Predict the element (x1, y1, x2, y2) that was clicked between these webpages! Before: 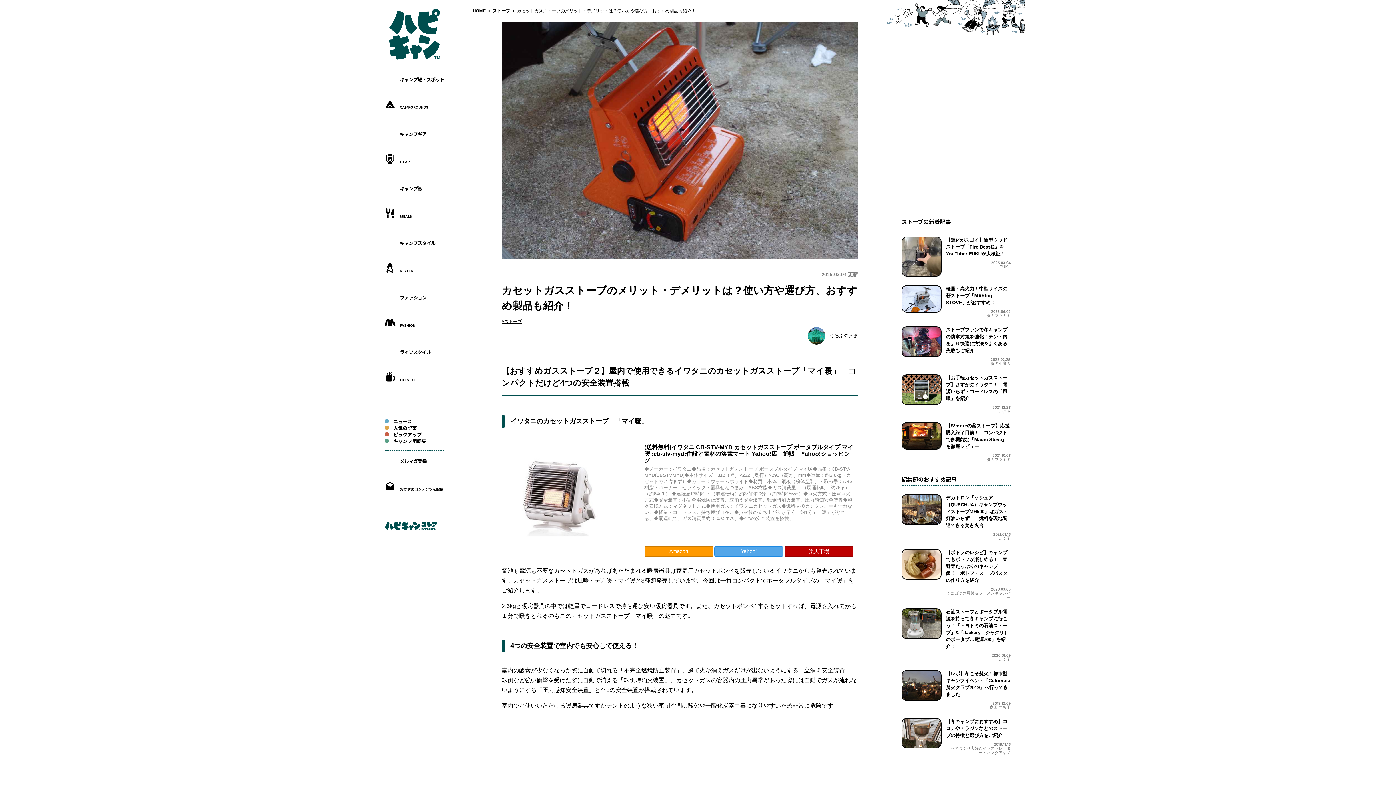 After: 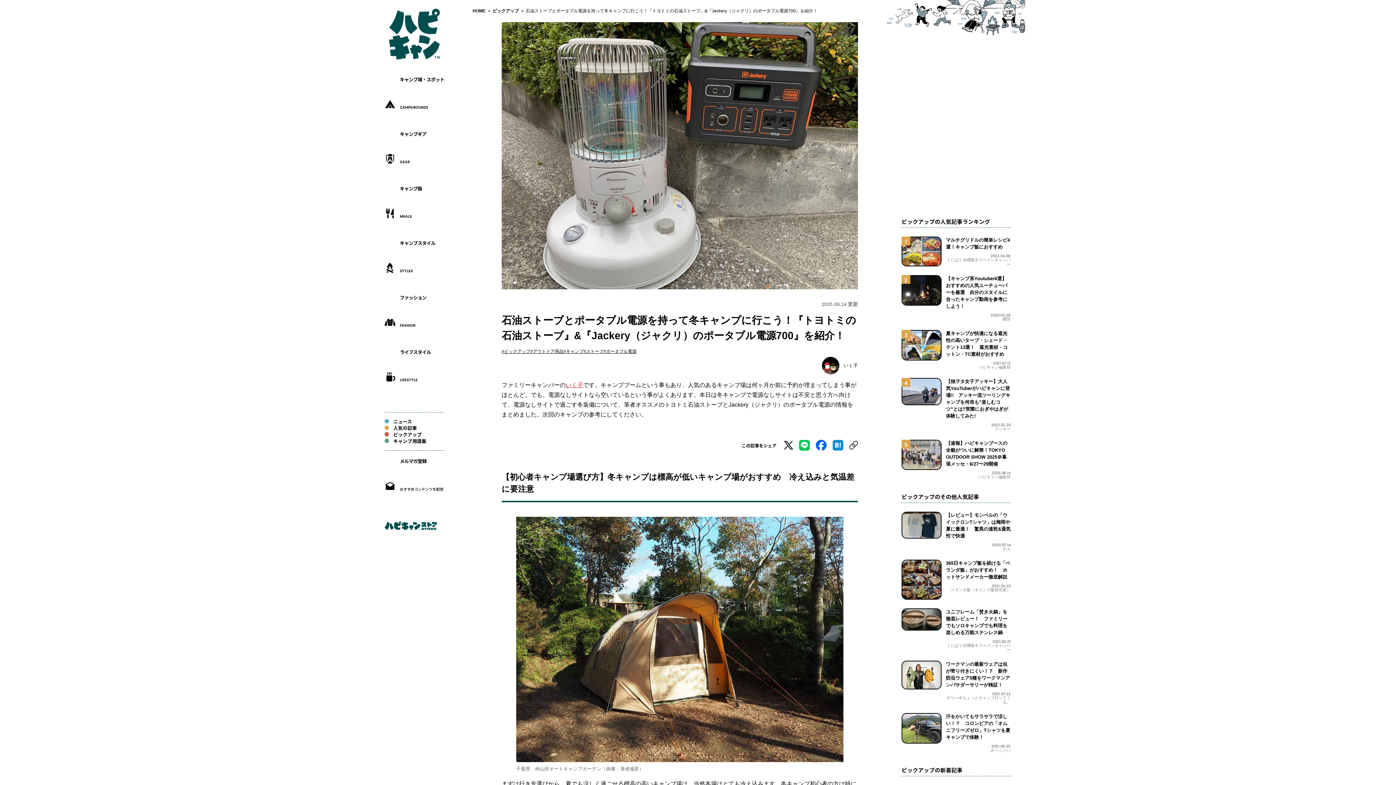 Action: label: 石油ストーブとポータブル電源を持って冬キャンプに行こう！『トヨトミの石油ストーブ』&『Jackery（ジャクリ）のポータブル電源700』を紹介！

2020.01.09

いく子 bbox: (901, 608, 1010, 661)